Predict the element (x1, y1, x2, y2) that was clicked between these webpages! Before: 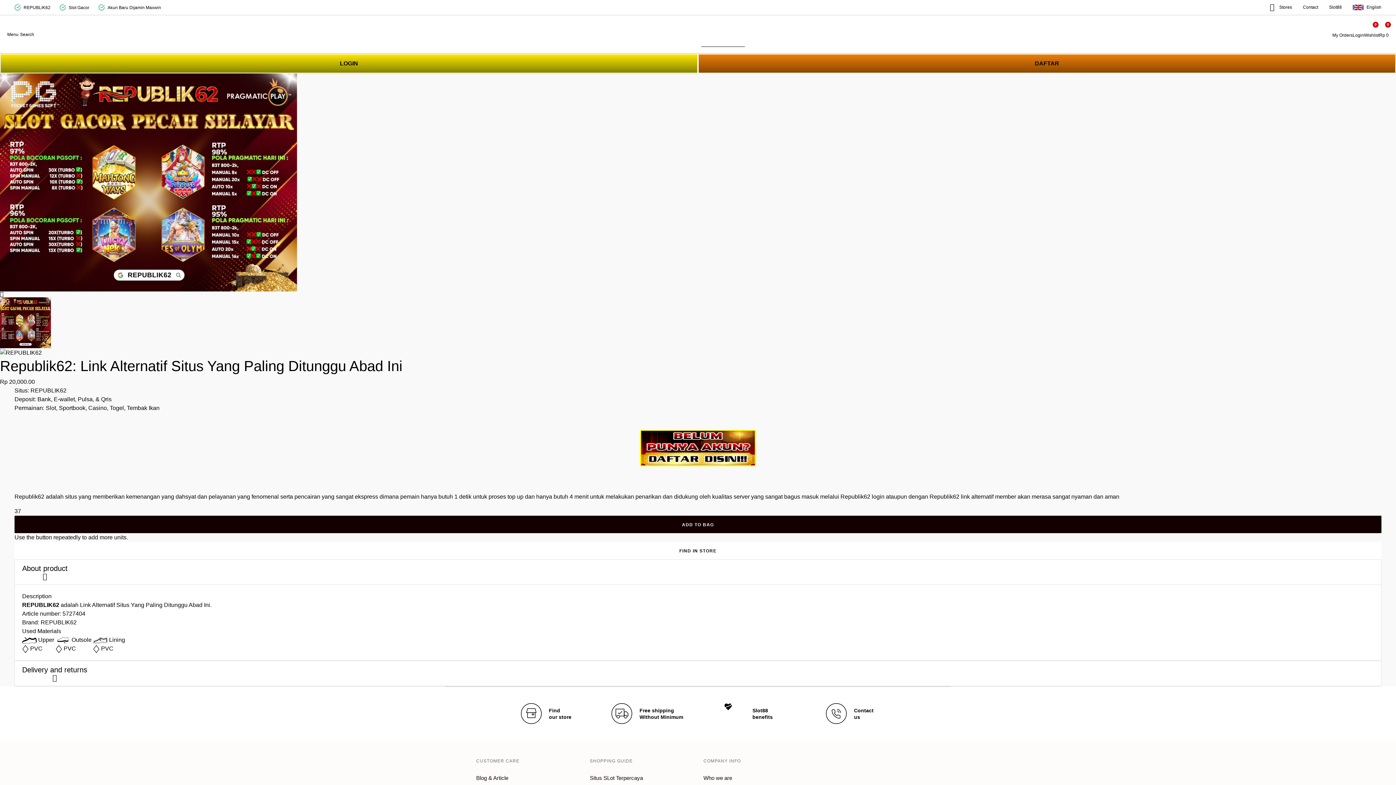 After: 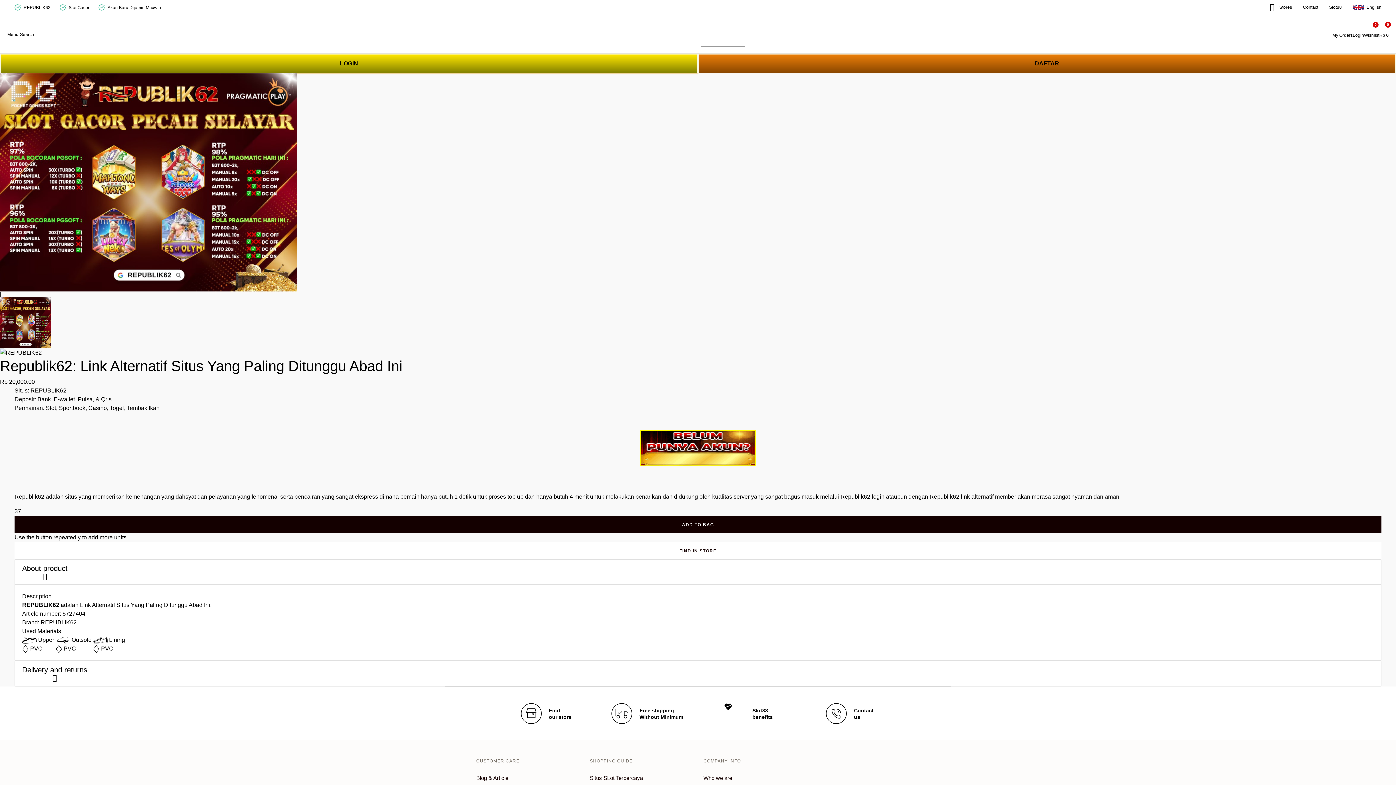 Action: label: Republik62 bbox: (14, 493, 44, 500)